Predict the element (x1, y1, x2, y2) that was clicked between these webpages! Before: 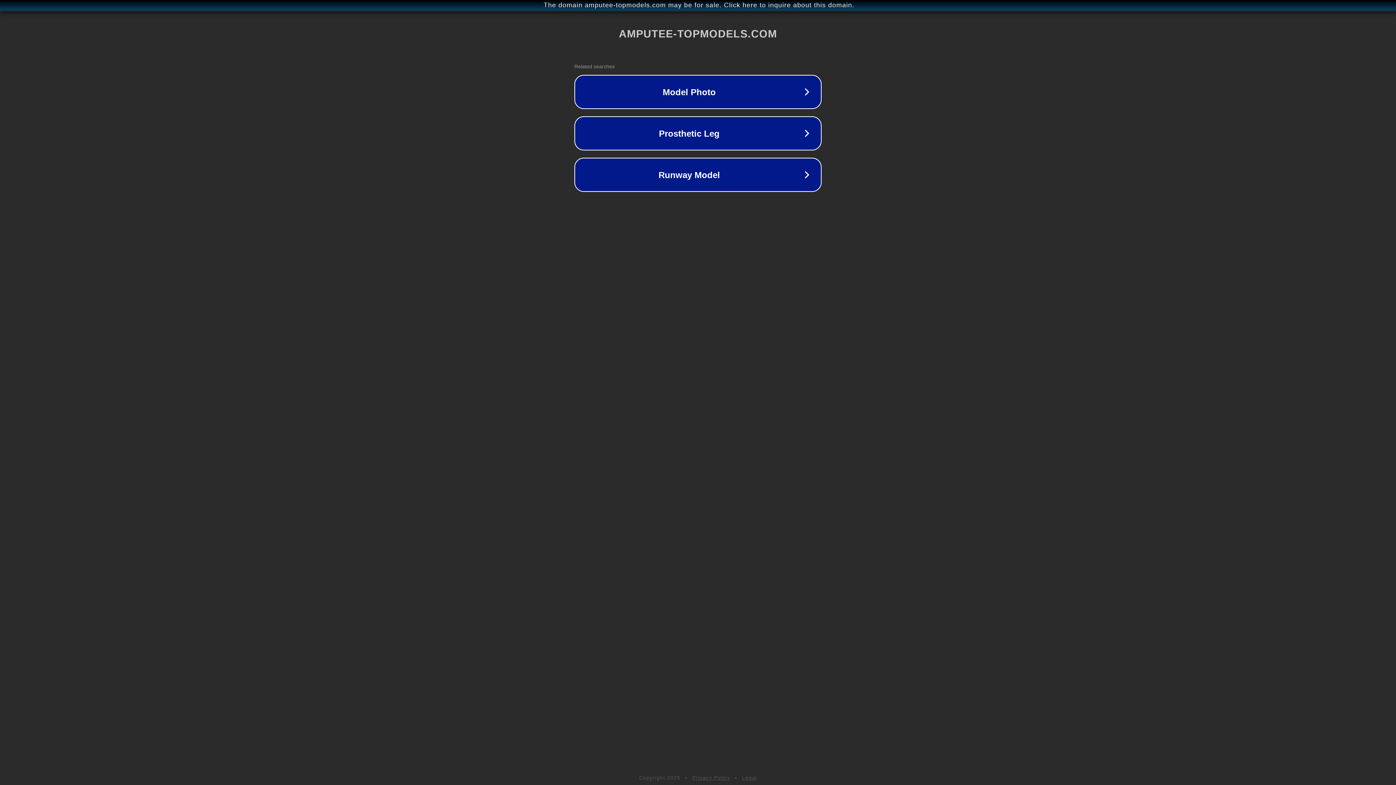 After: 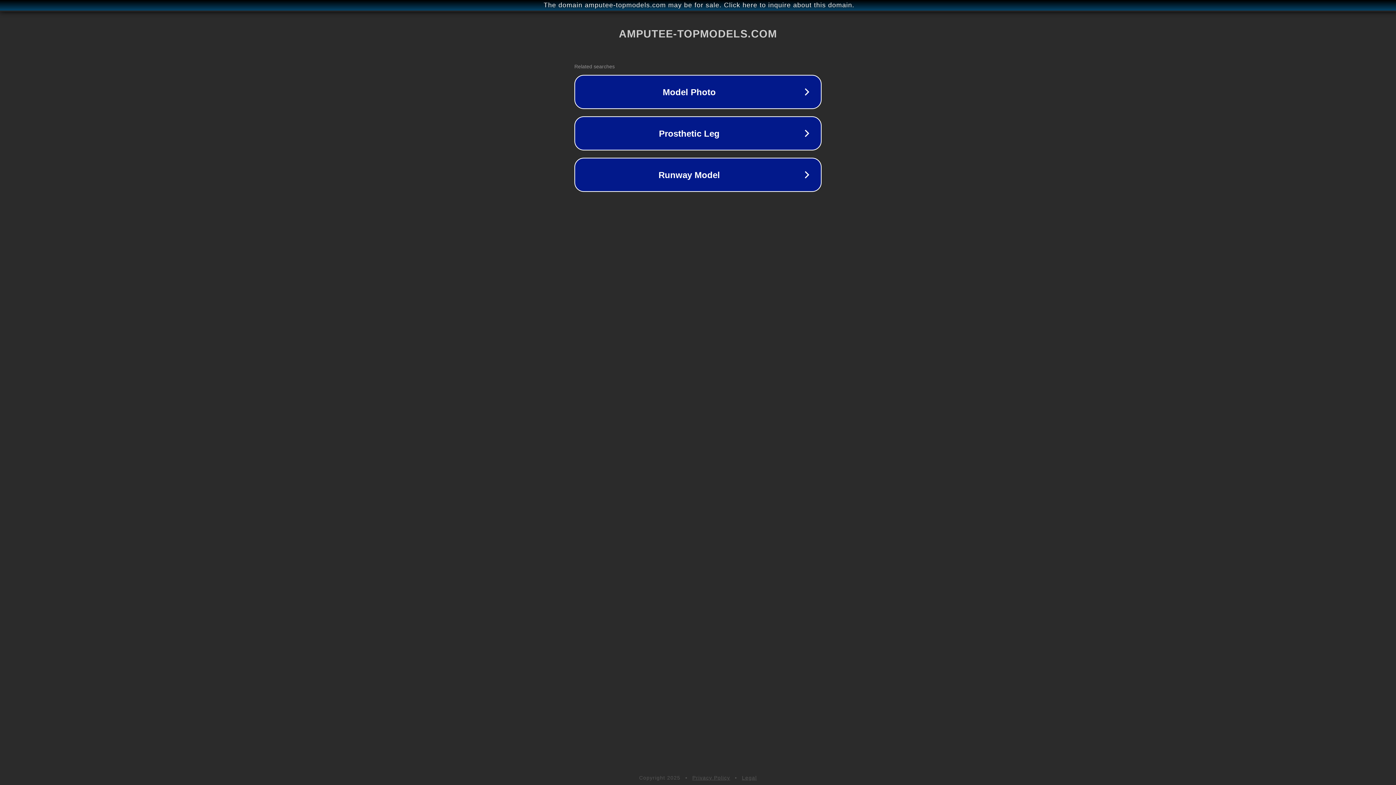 Action: label: Privacy Policy bbox: (692, 775, 730, 781)